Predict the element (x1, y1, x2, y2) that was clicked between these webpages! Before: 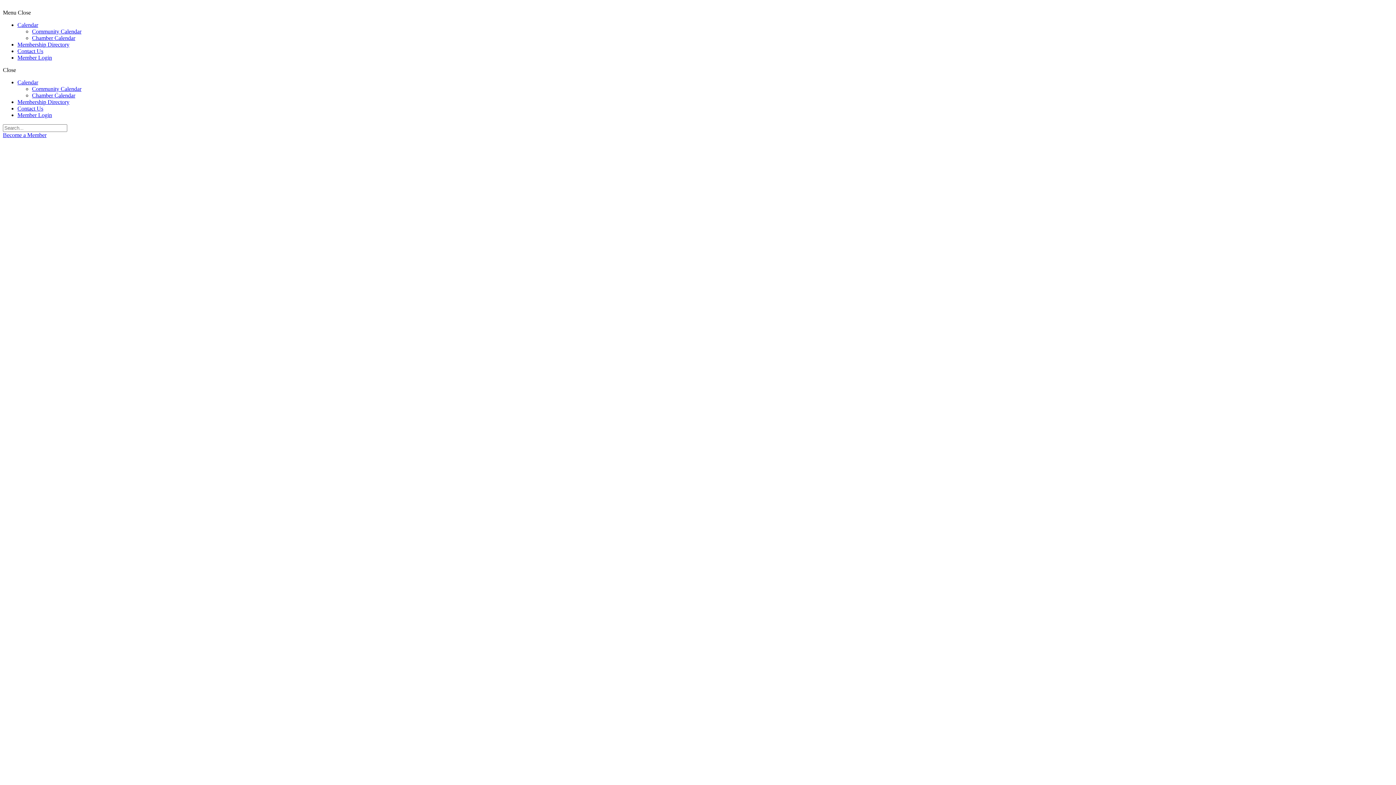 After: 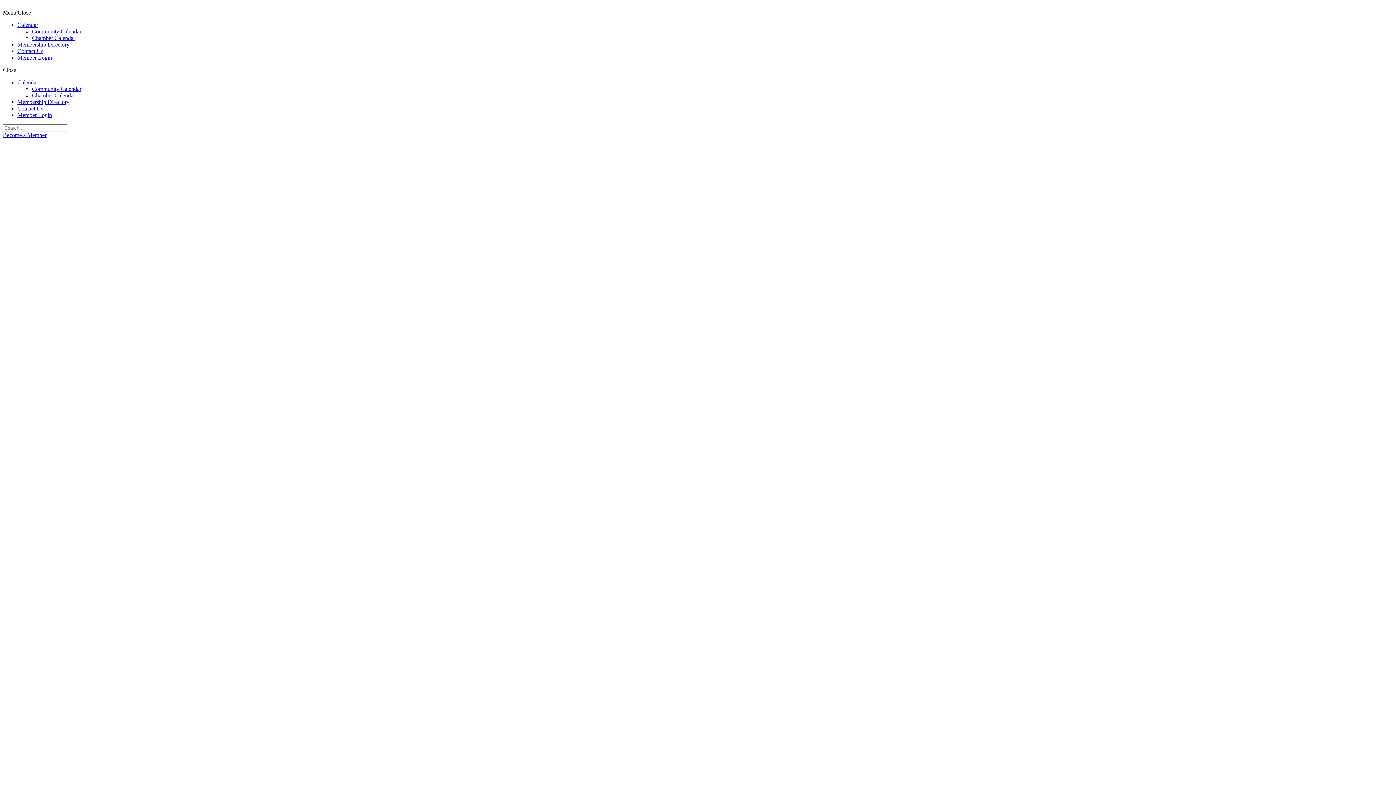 Action: label: Membership Directory bbox: (17, 41, 69, 47)